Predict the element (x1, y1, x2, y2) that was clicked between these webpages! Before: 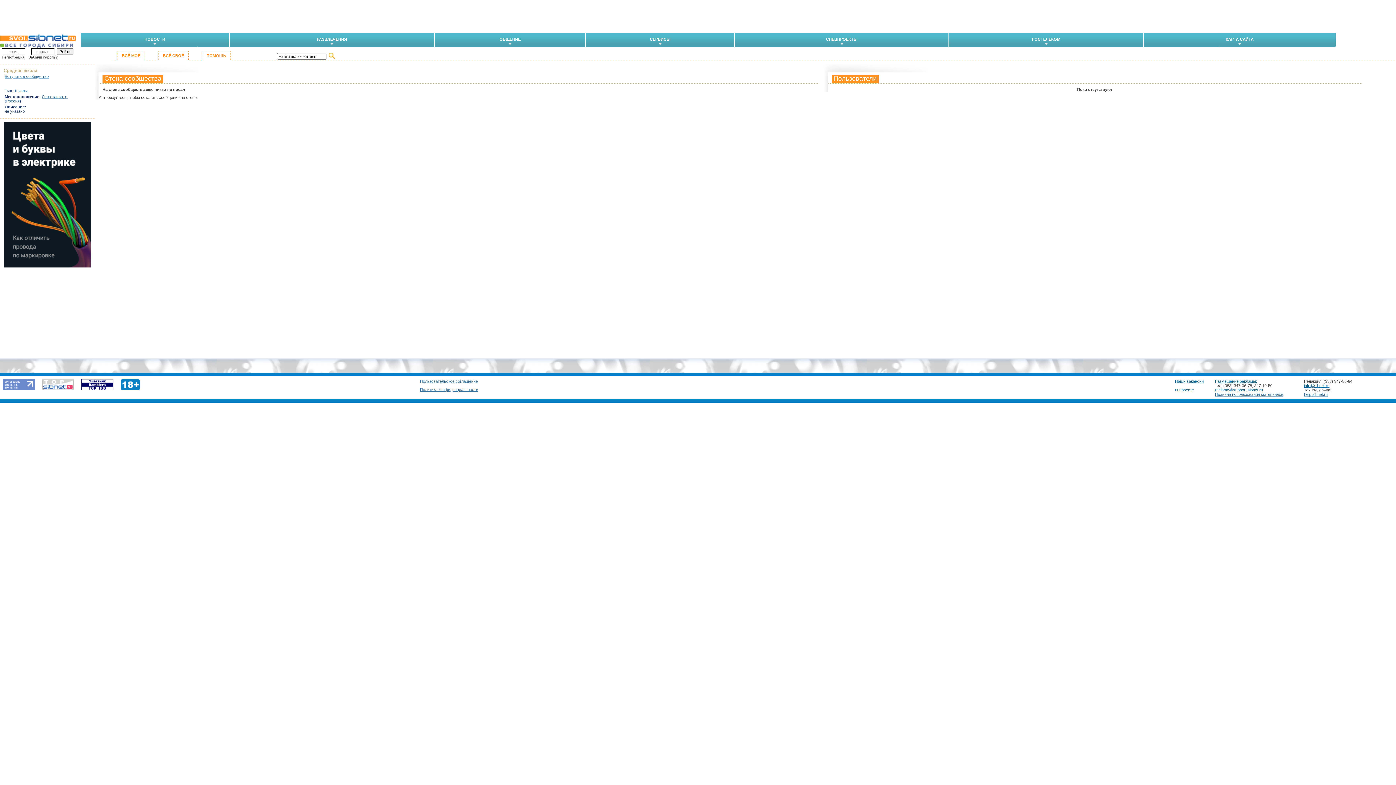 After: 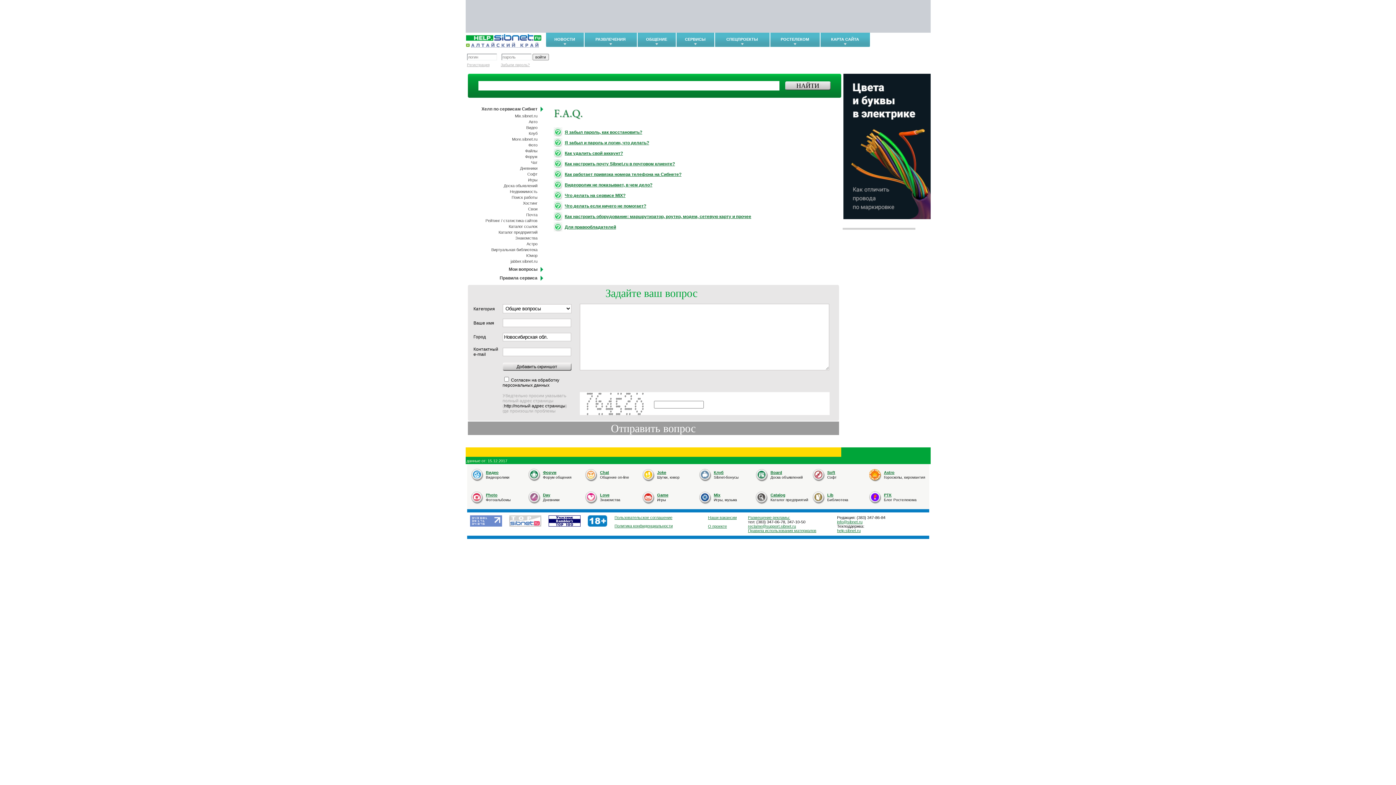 Action: bbox: (1304, 392, 1328, 396) label: help.sibnet.ru